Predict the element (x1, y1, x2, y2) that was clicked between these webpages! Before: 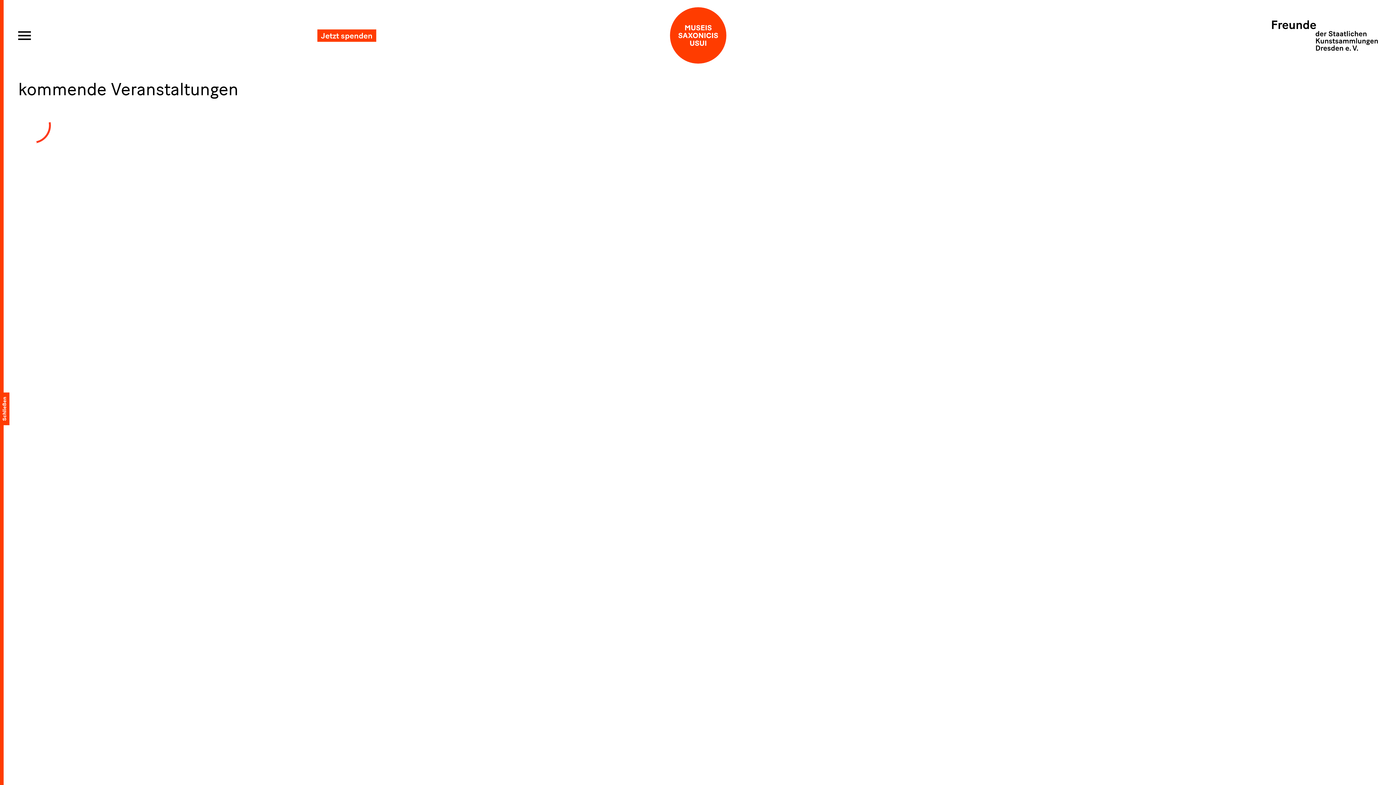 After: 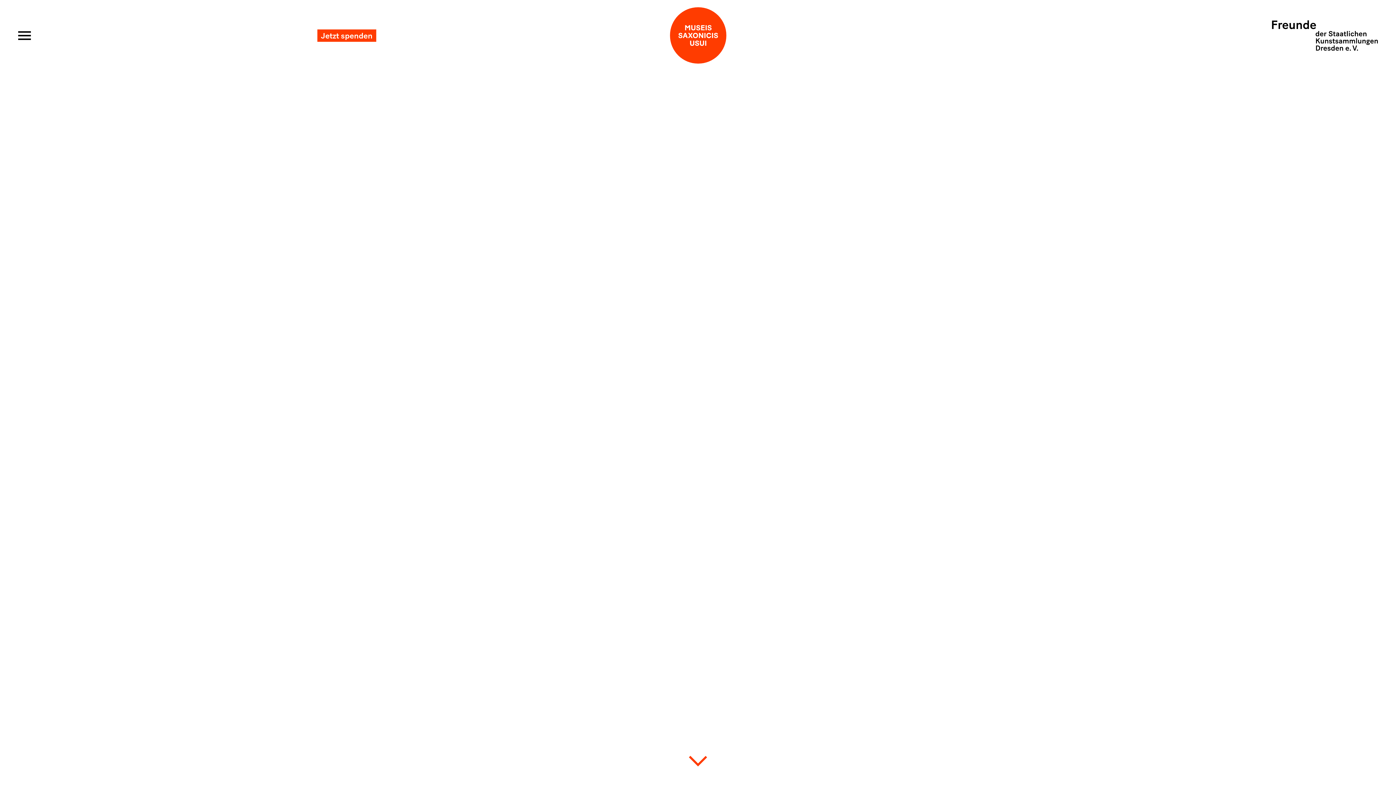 Action: bbox: (670, 7, 726, 63)